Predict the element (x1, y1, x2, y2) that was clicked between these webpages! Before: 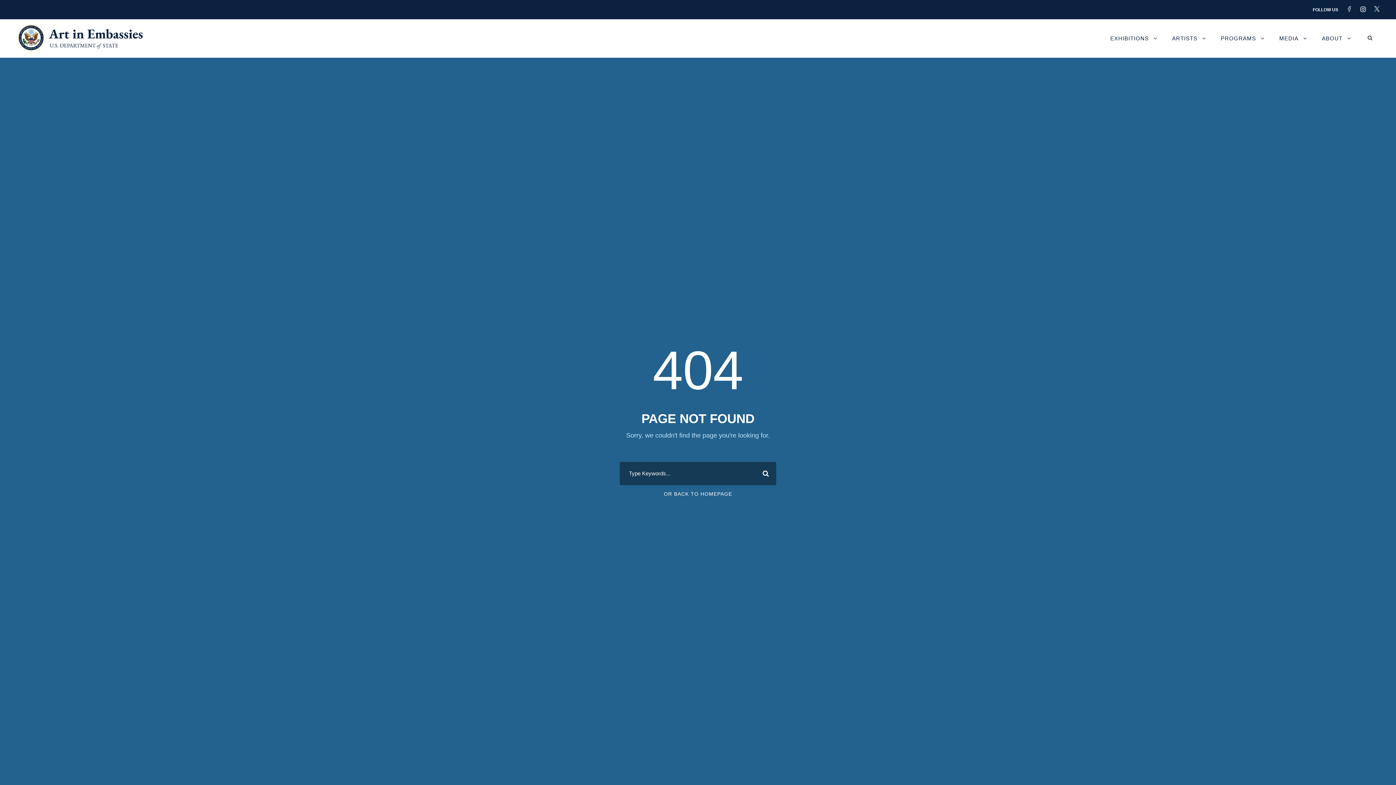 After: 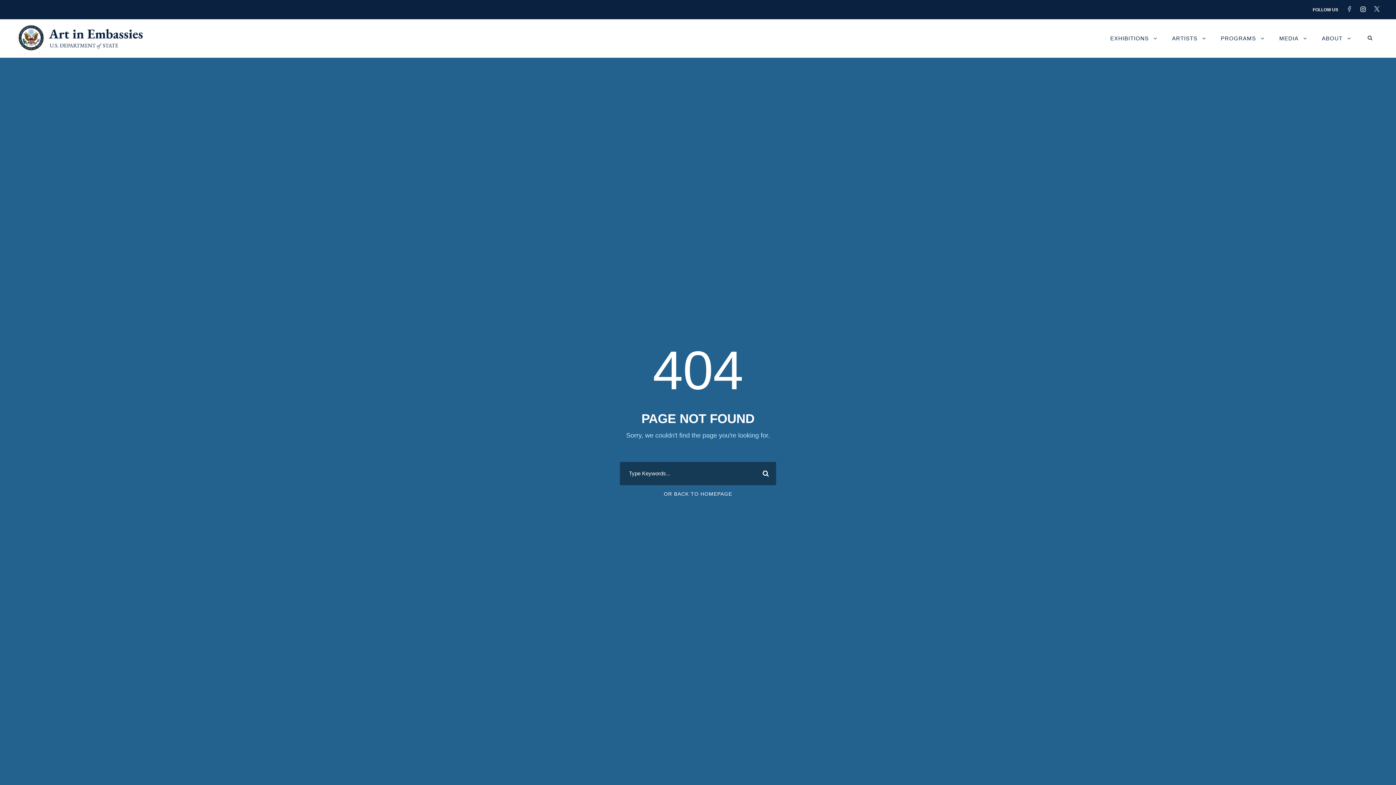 Action: bbox: (1360, 6, 1373, 12)